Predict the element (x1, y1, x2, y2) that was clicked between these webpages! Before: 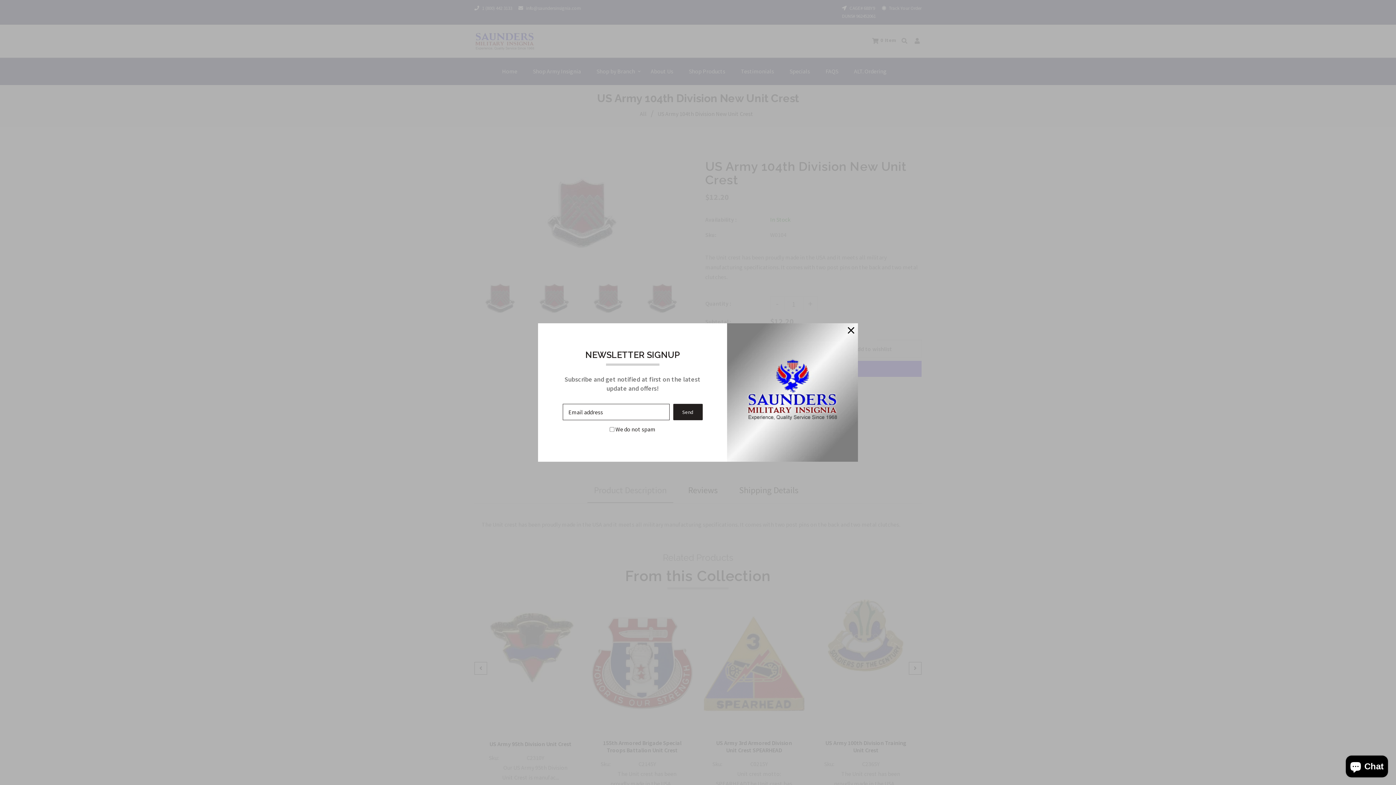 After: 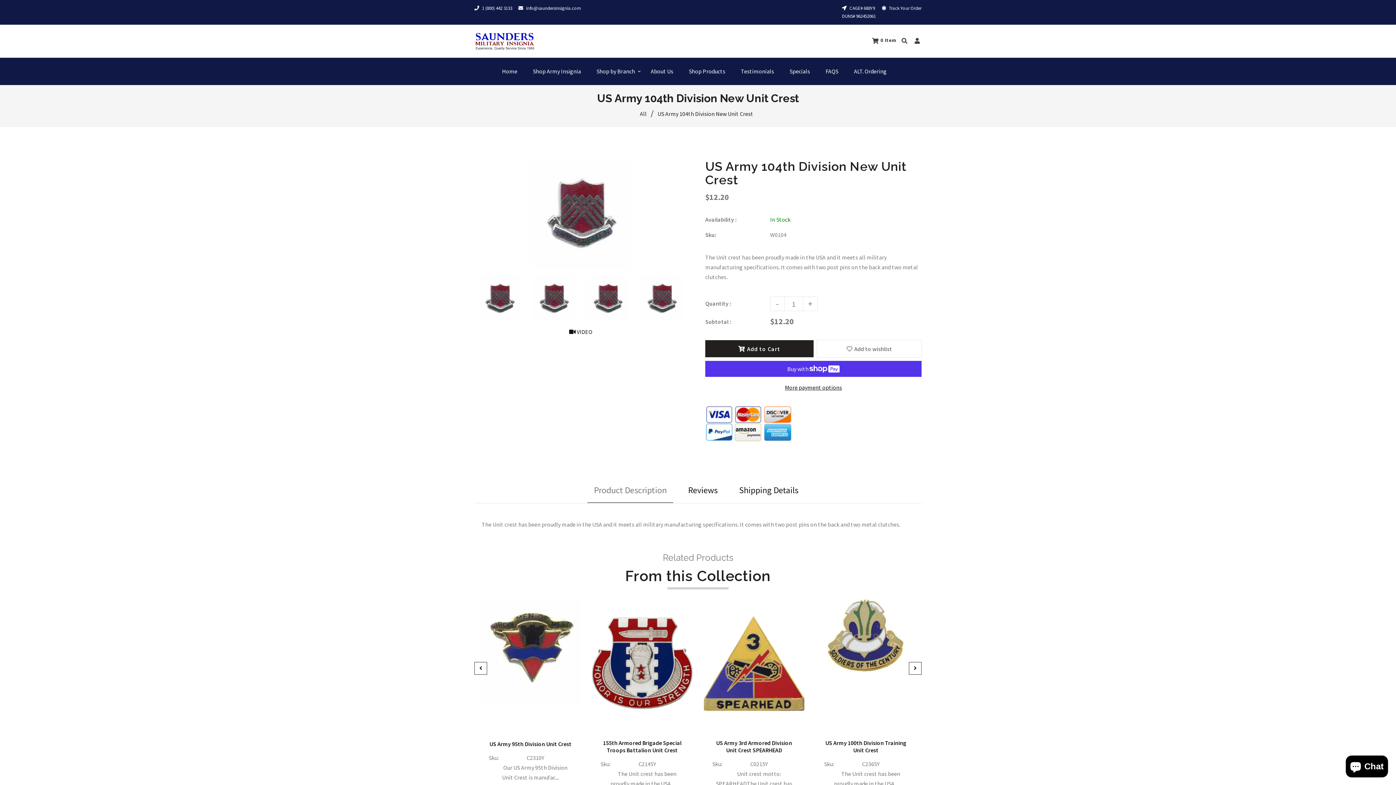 Action: bbox: (848, 325, 854, 331)